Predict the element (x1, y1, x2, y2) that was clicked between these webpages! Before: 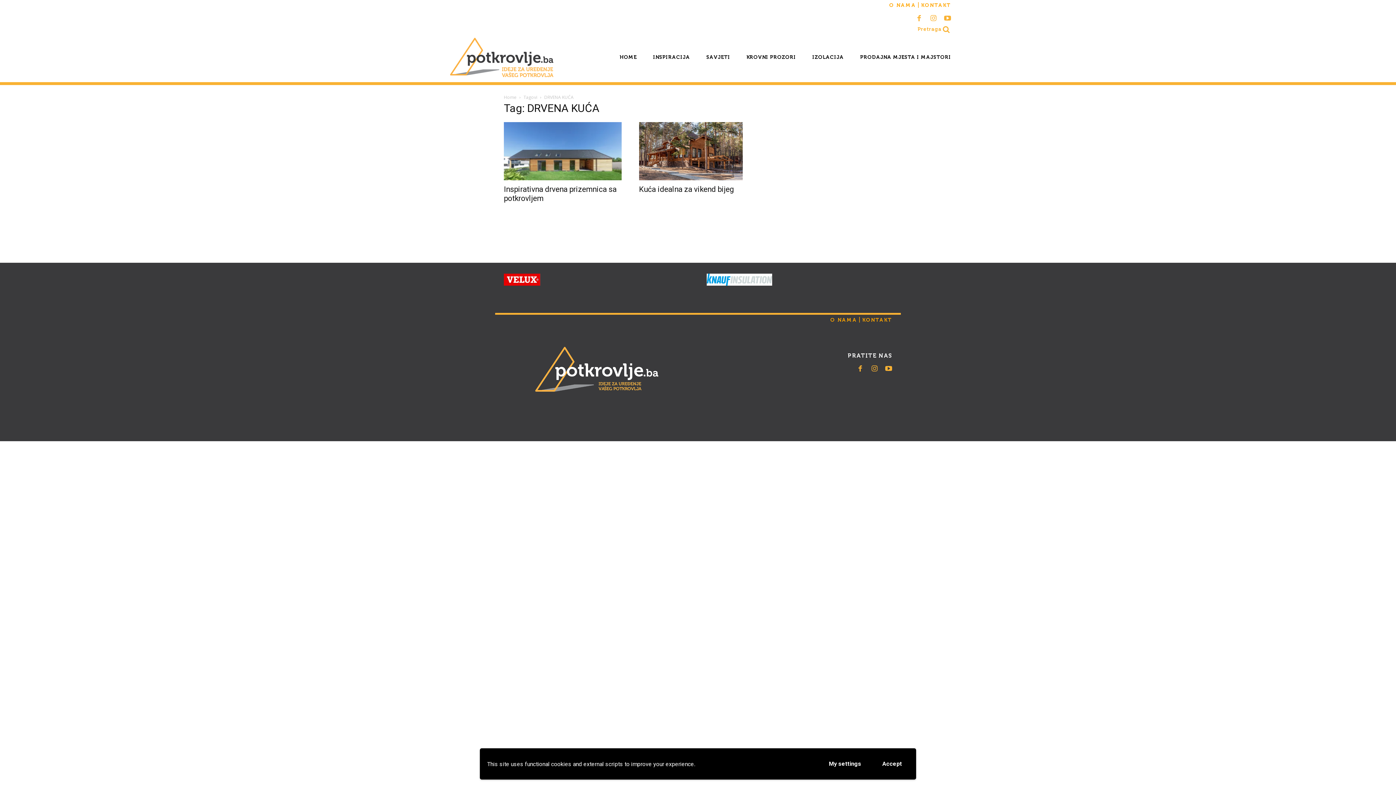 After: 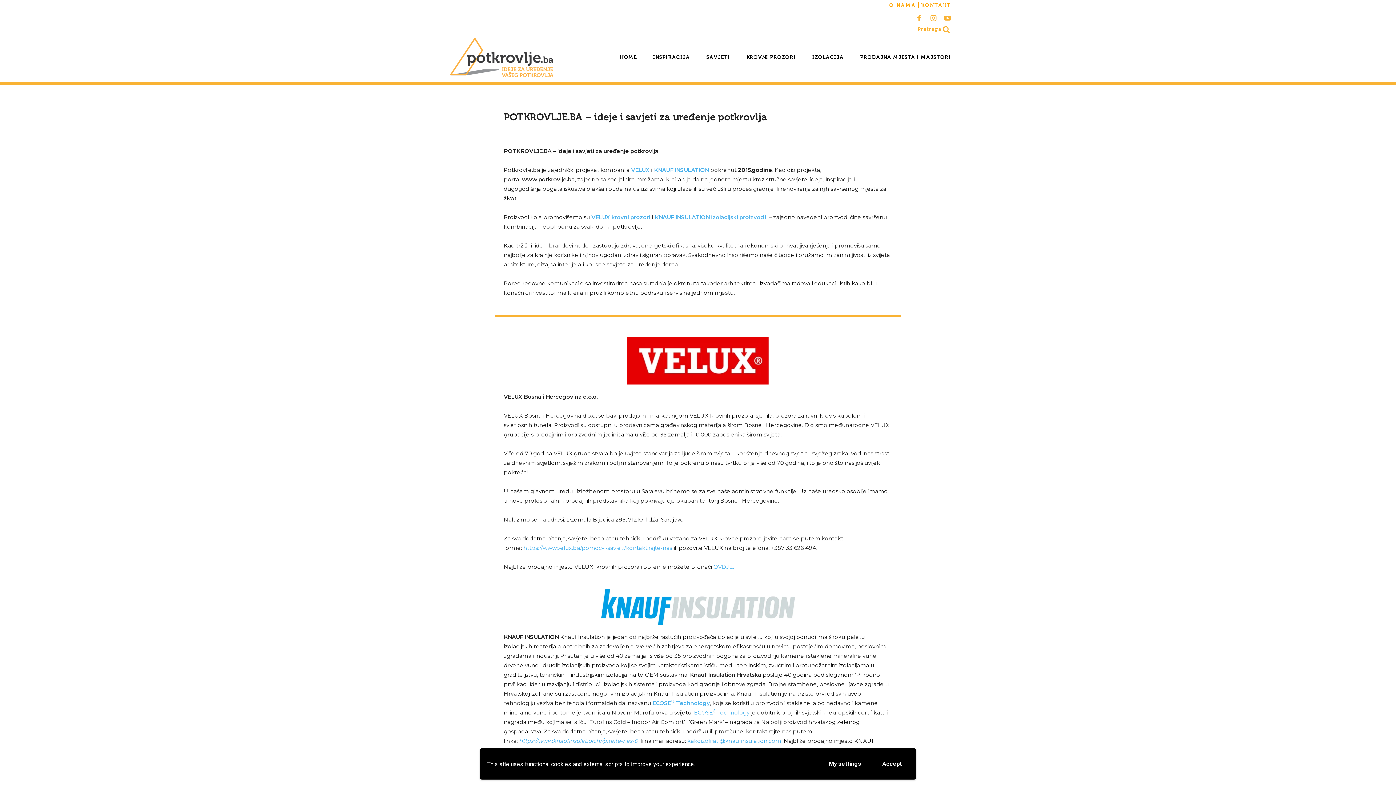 Action: bbox: (889, 2, 916, 8) label: O NAMA